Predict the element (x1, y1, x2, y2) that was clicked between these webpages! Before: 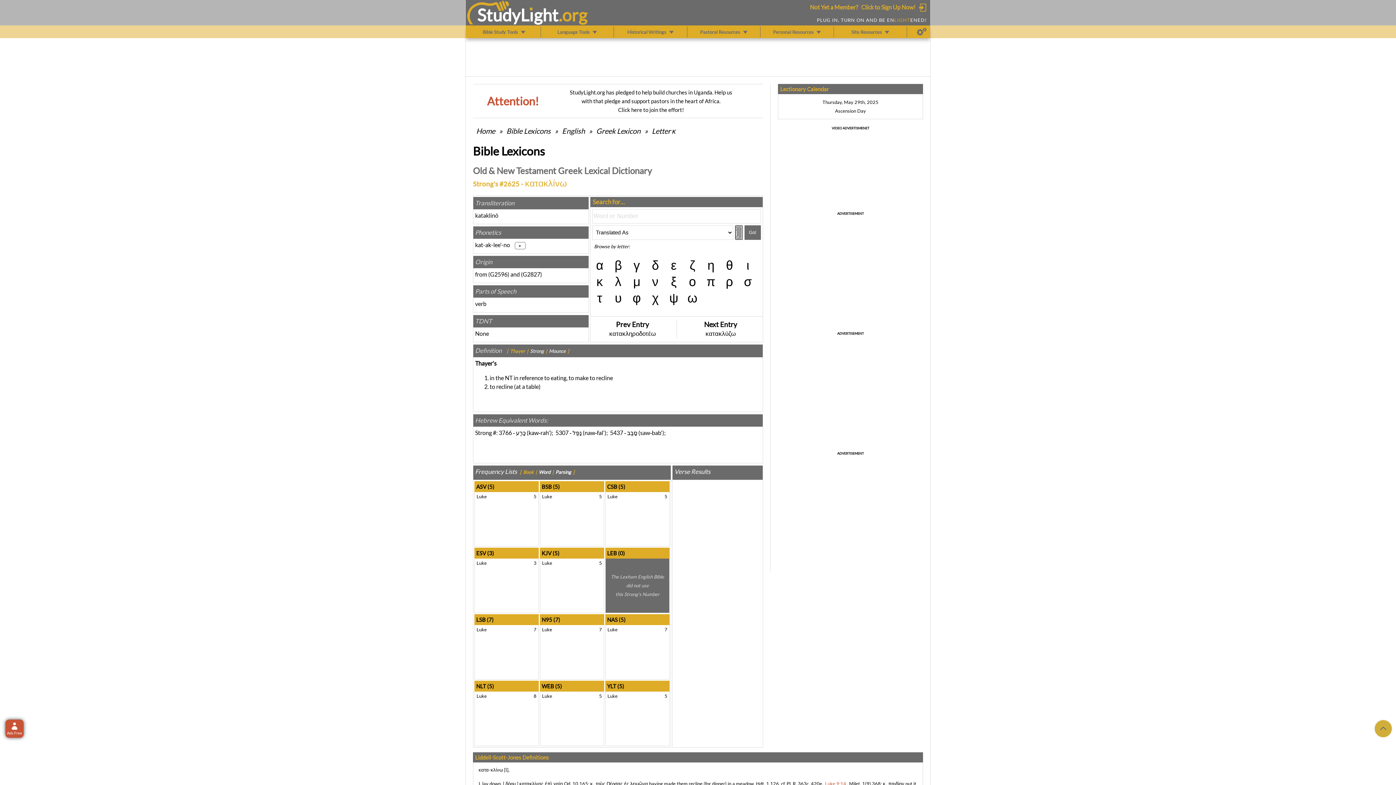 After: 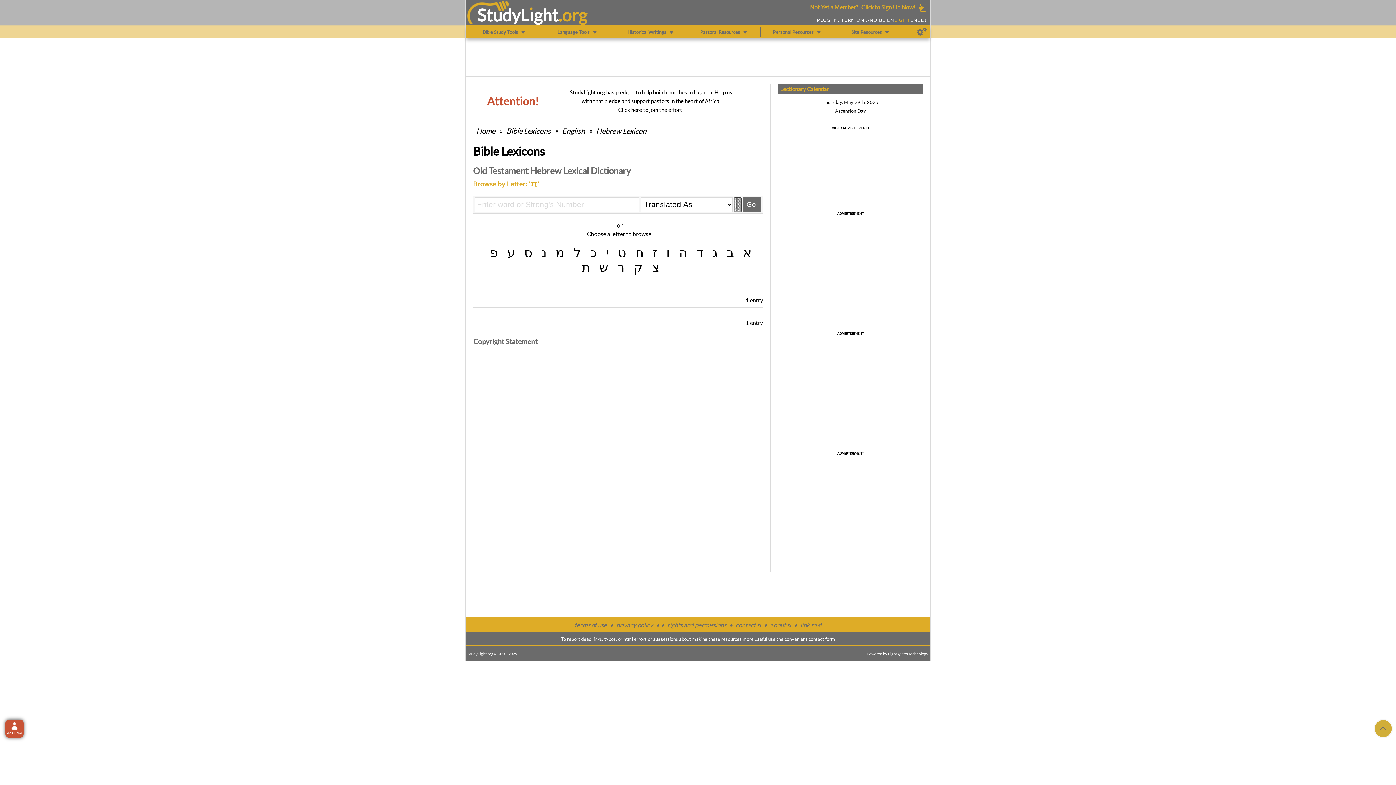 Action: bbox: (705, 274, 716, 289) label: π